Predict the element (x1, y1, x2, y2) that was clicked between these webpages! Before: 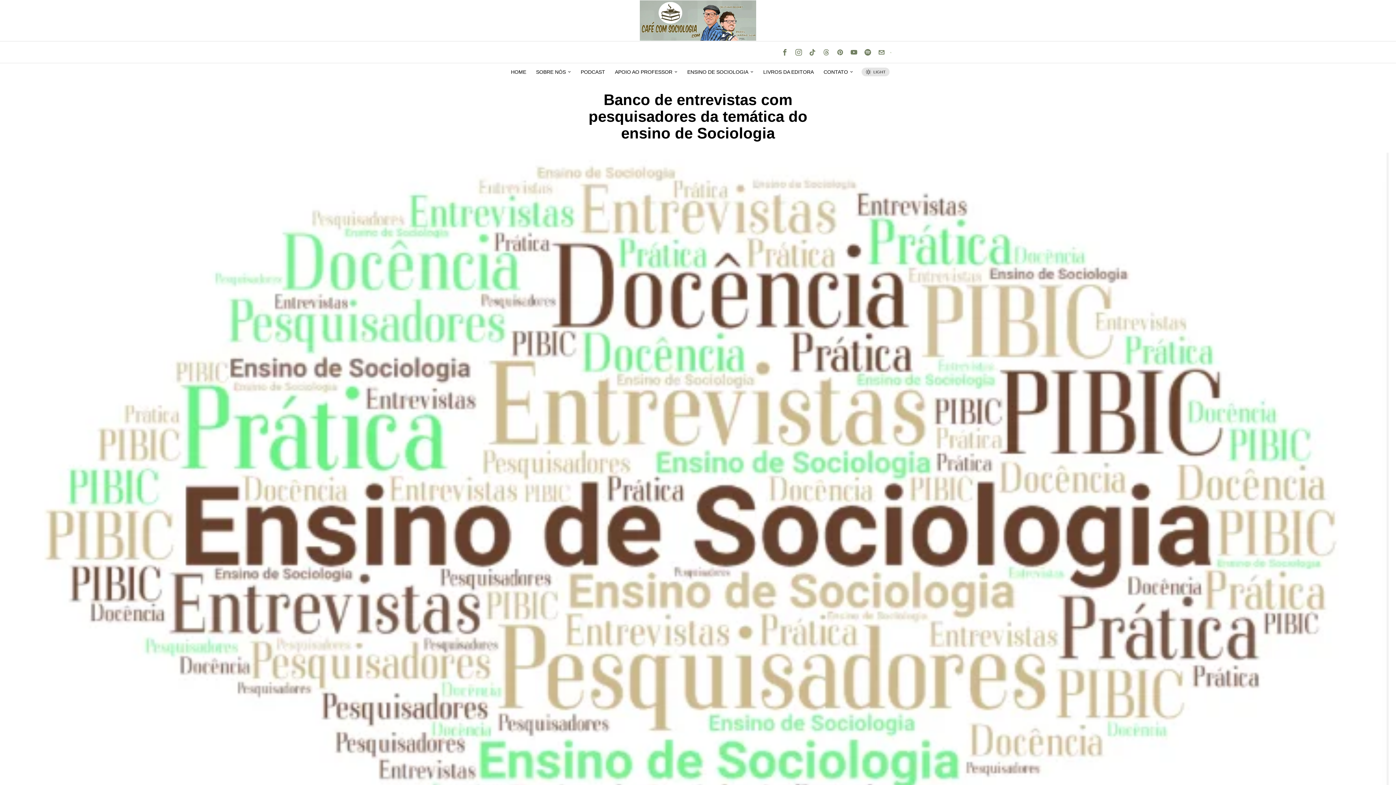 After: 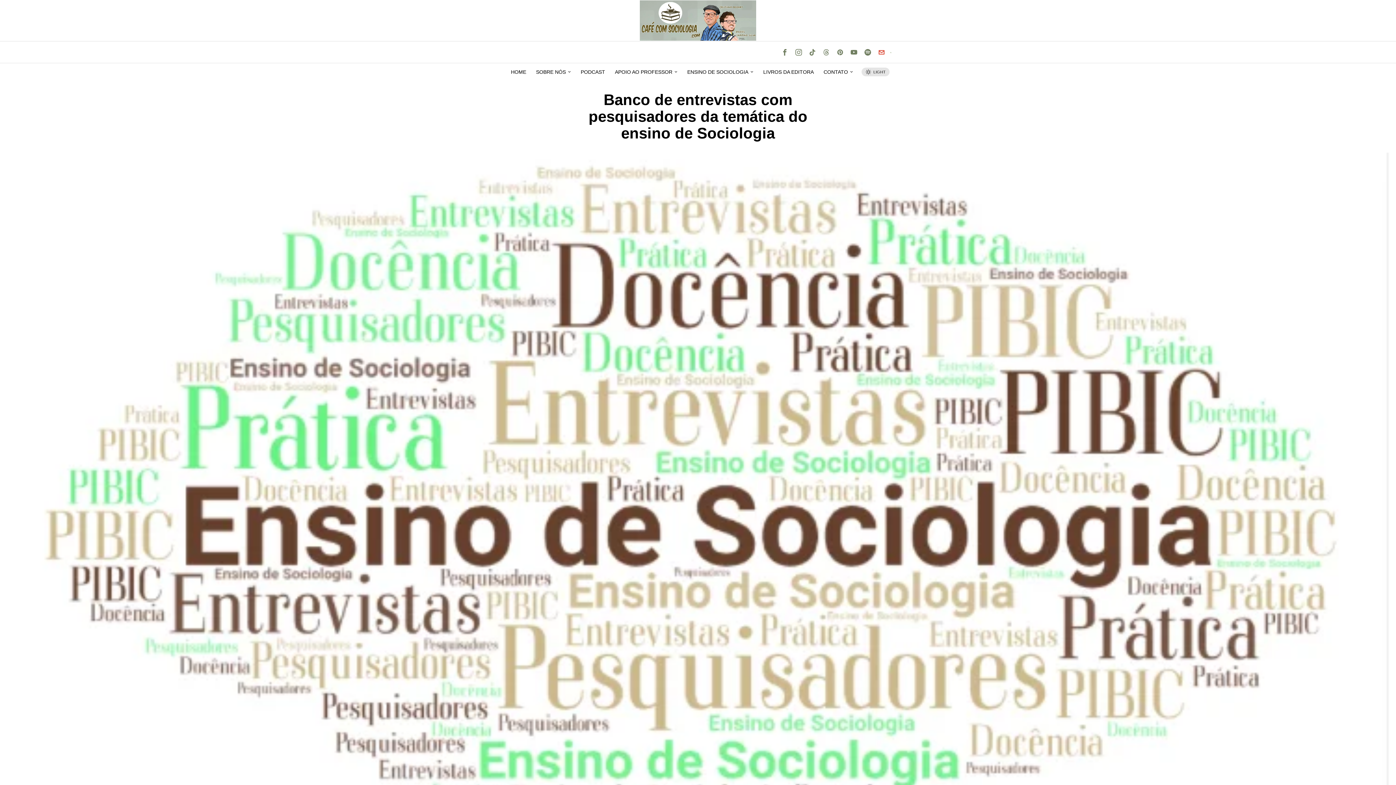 Action: label: Email bbox: (876, 46, 887, 58)